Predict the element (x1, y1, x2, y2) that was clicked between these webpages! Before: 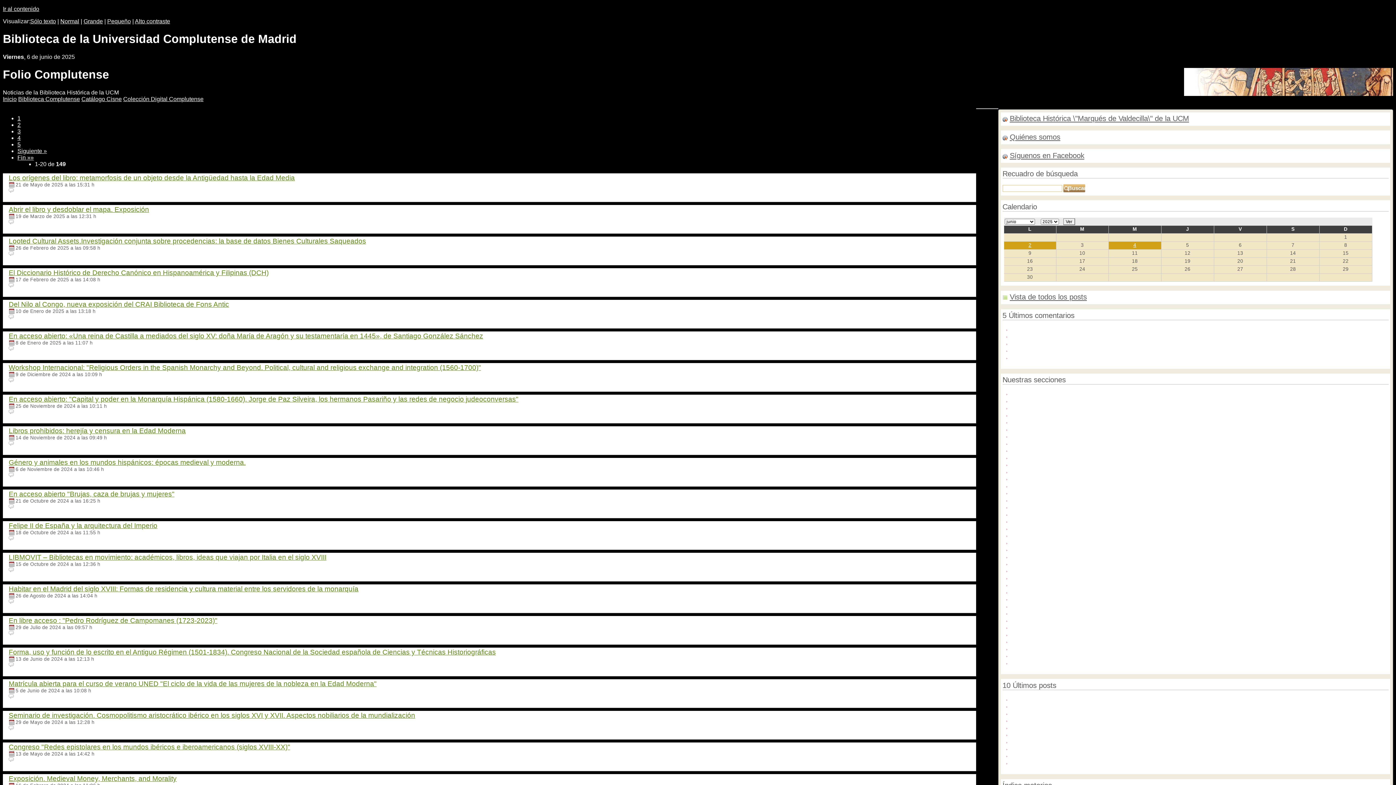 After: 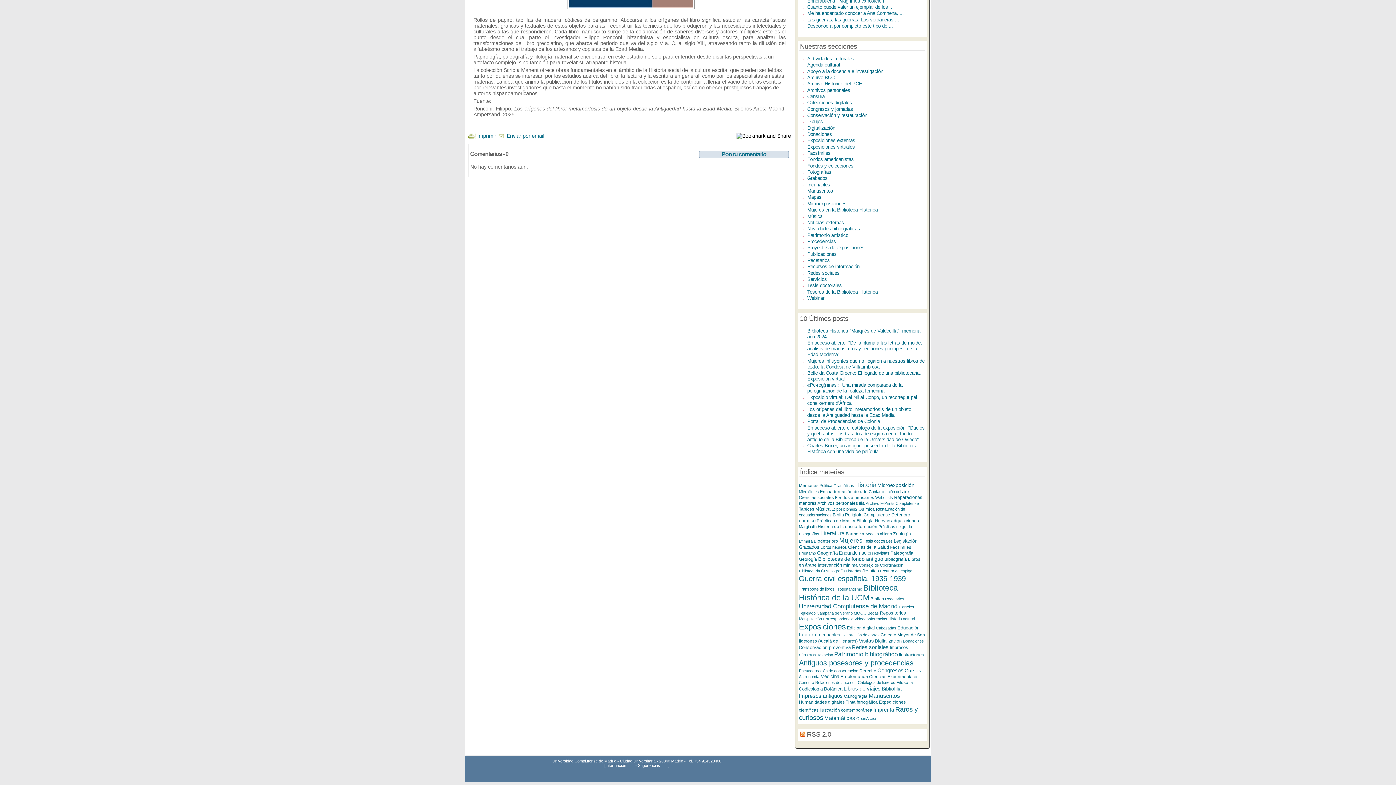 Action: bbox: (15, 187, 59, 193) label: Ningún comentario